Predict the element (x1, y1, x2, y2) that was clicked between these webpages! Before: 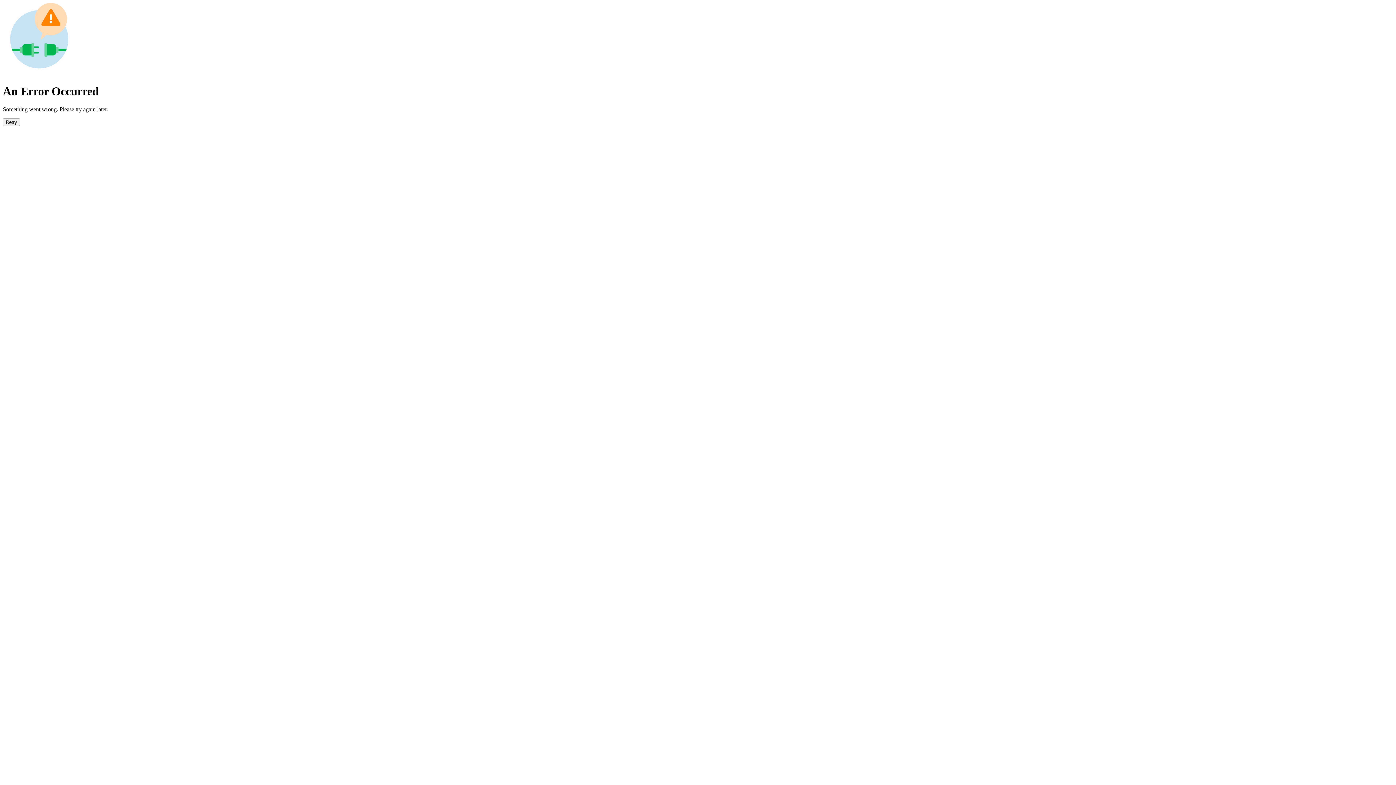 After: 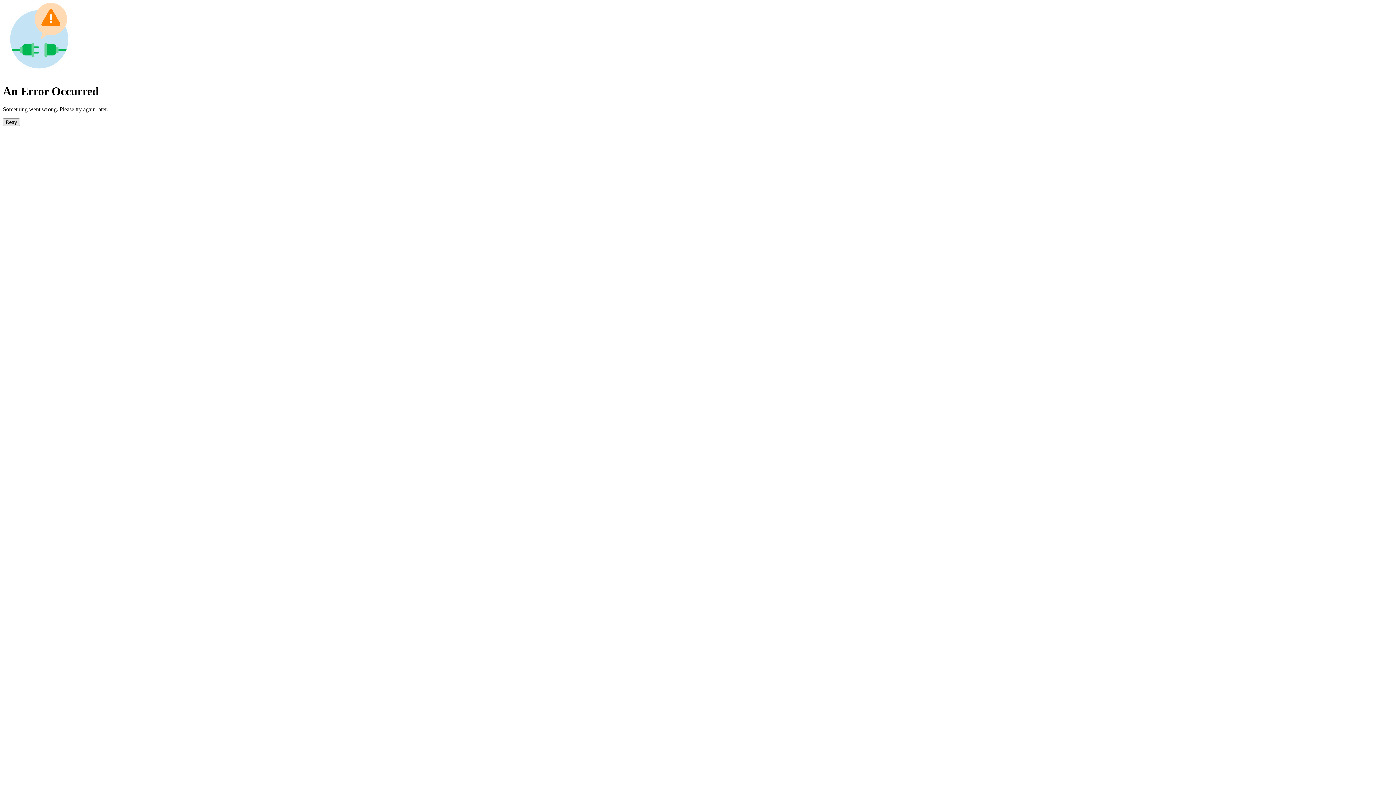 Action: bbox: (2, 118, 20, 126) label: Retry